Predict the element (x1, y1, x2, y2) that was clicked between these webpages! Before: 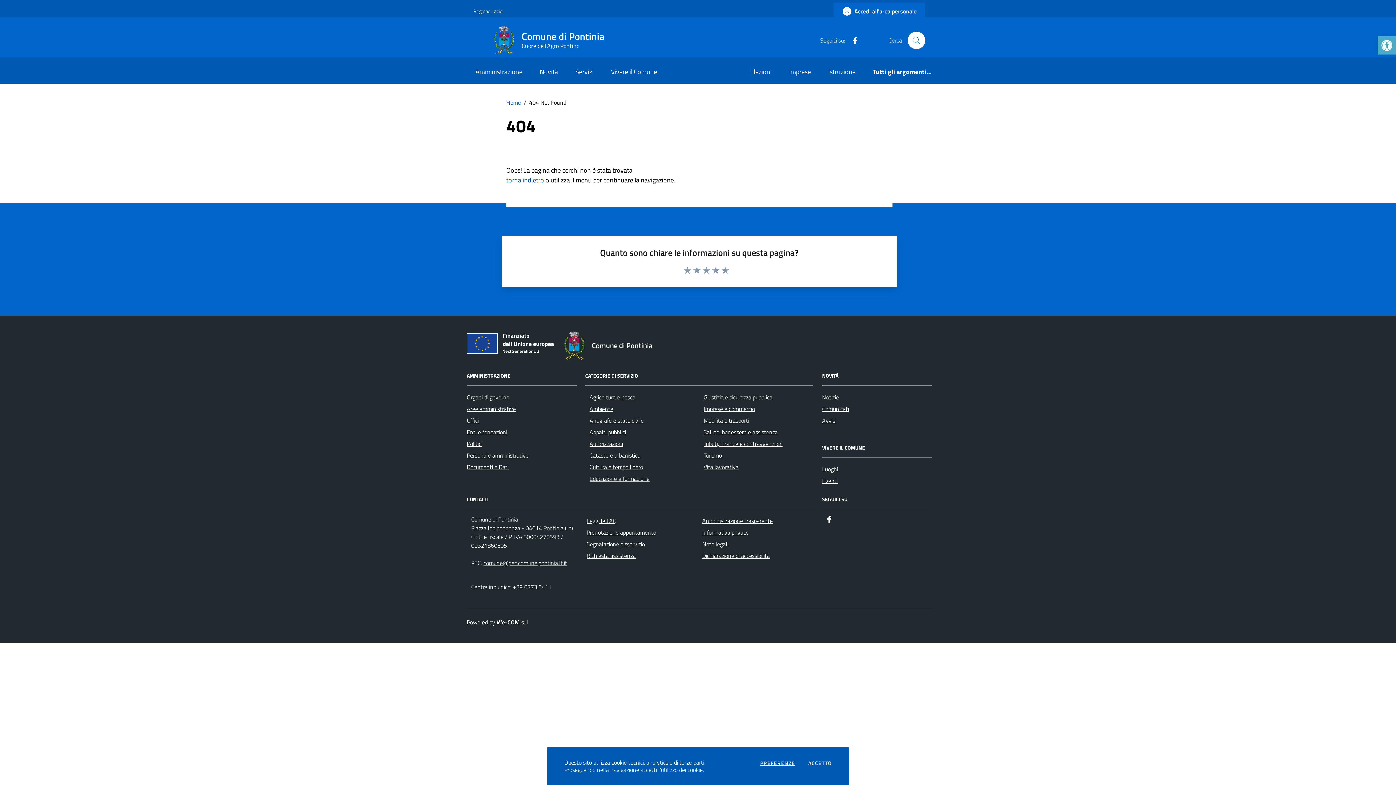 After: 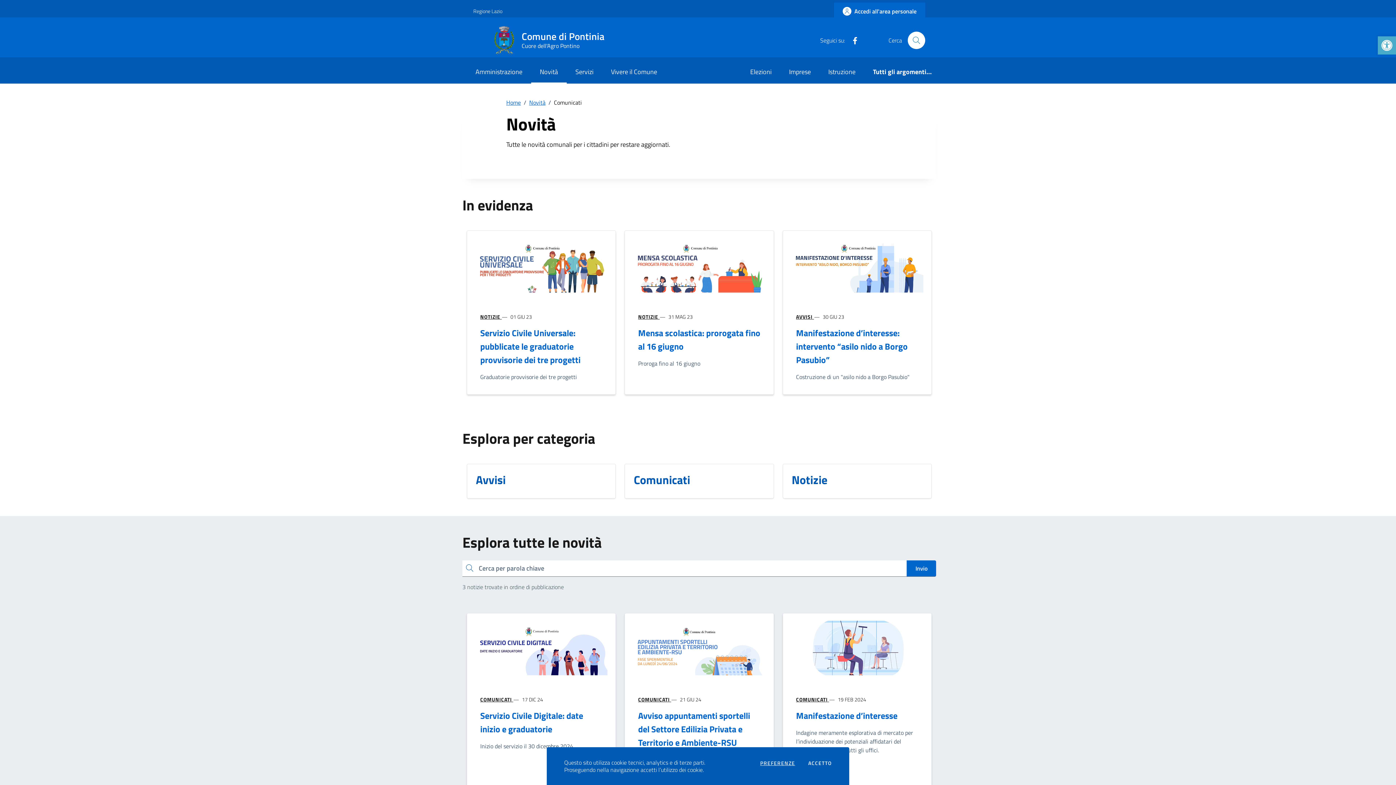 Action: label: Comunicati bbox: (822, 404, 849, 413)